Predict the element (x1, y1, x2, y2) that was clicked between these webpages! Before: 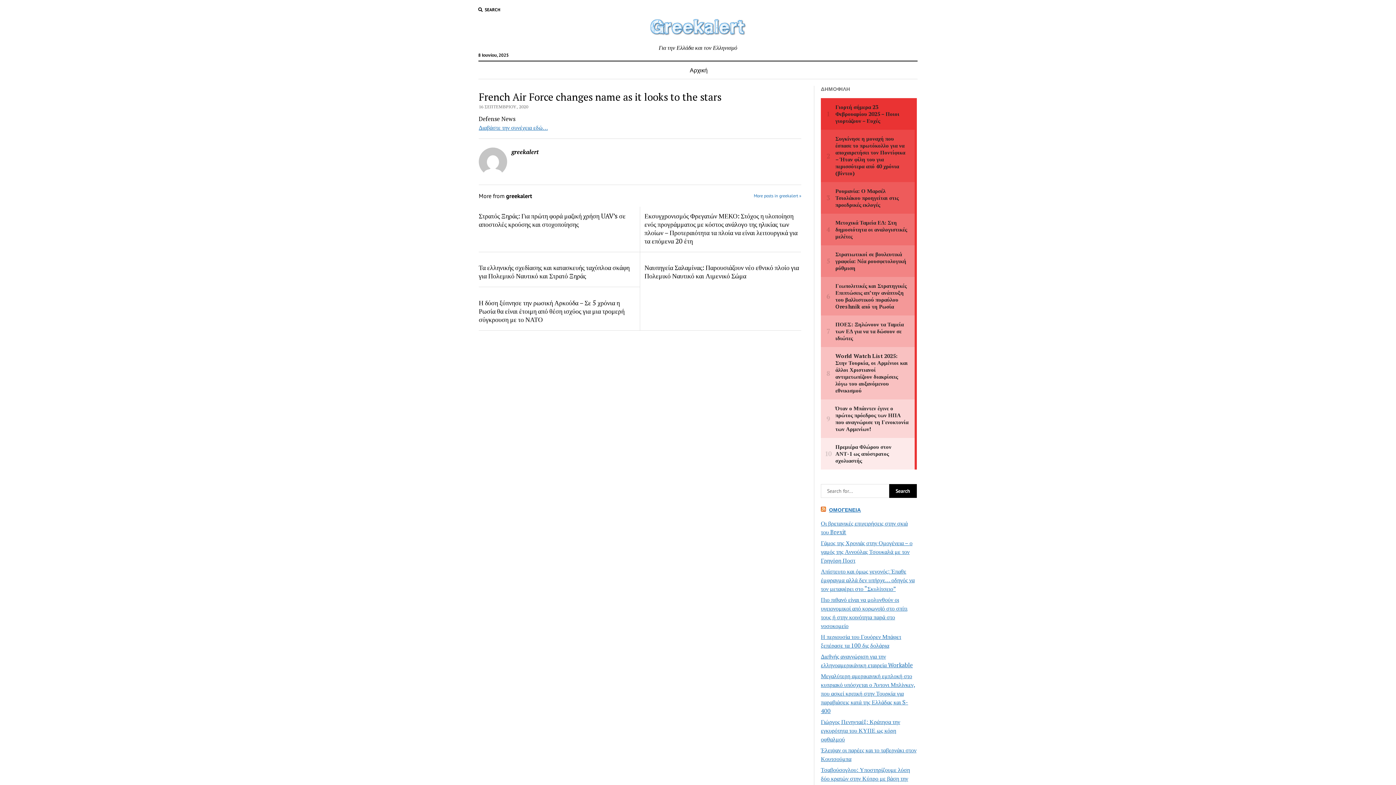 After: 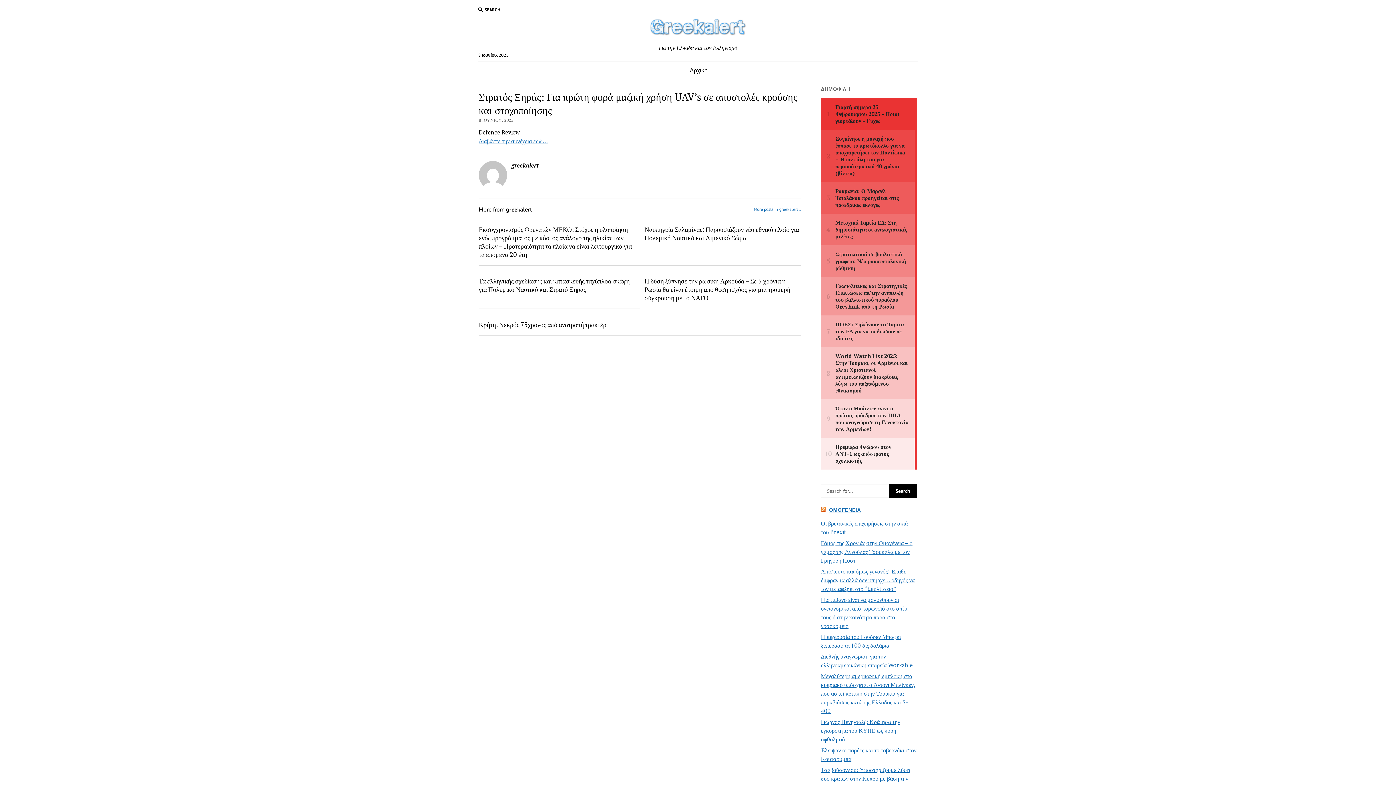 Action: label: Στρατός Ξηράς: Για πρώτη φορά μαζική χρήση UAV’s σε αποστολές κρούσης και στοχοποίησης bbox: (478, 211, 635, 228)